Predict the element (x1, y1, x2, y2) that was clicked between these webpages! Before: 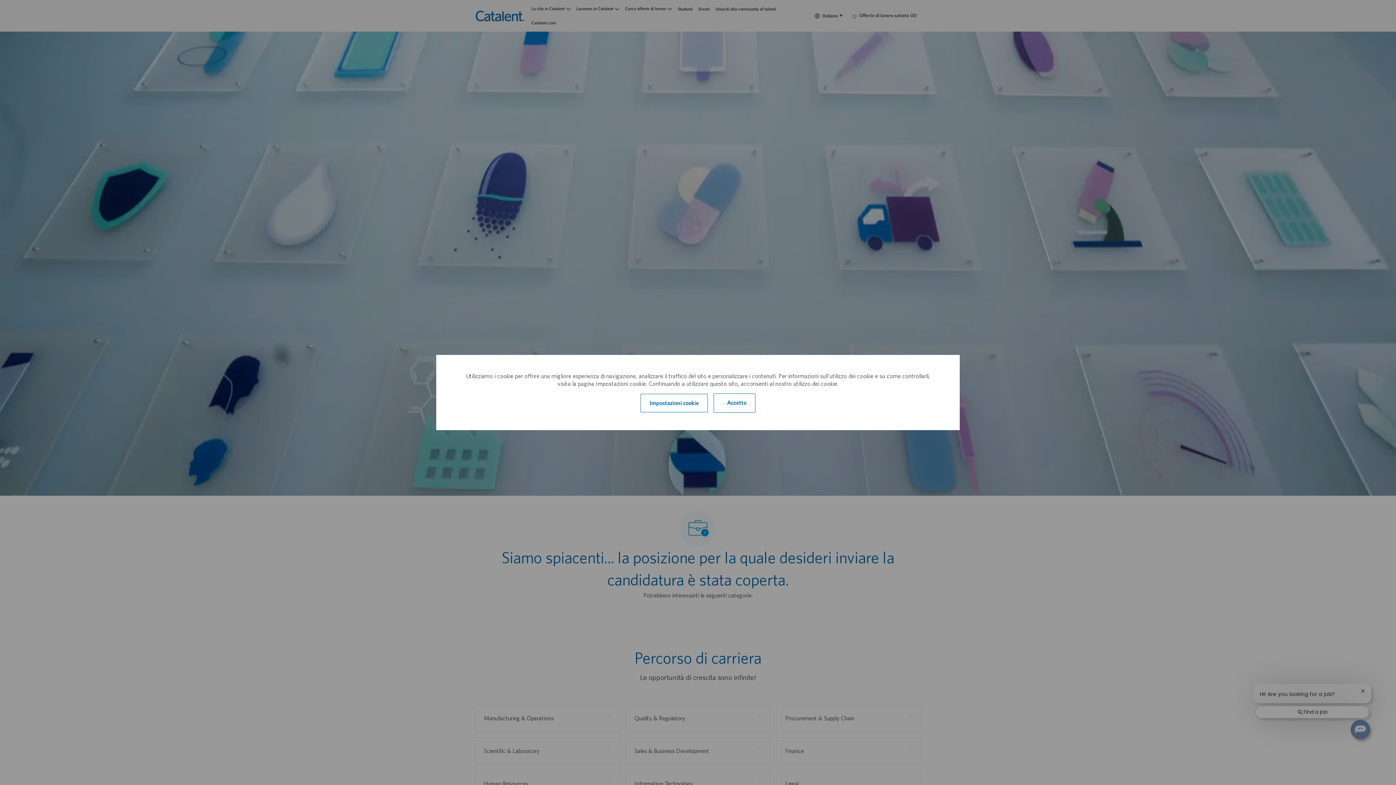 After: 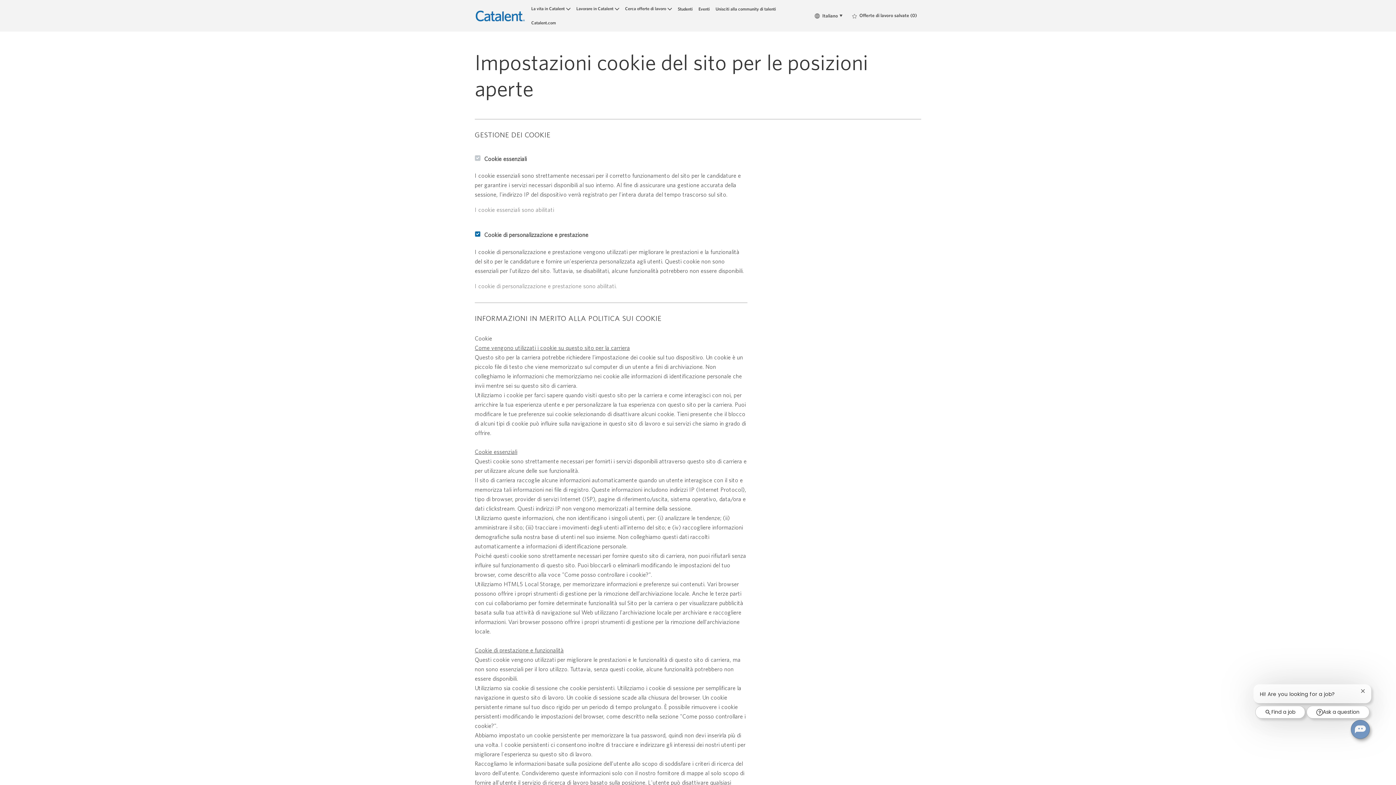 Action: label: Click here to change your Cookie Settings bbox: (640, 394, 708, 412)